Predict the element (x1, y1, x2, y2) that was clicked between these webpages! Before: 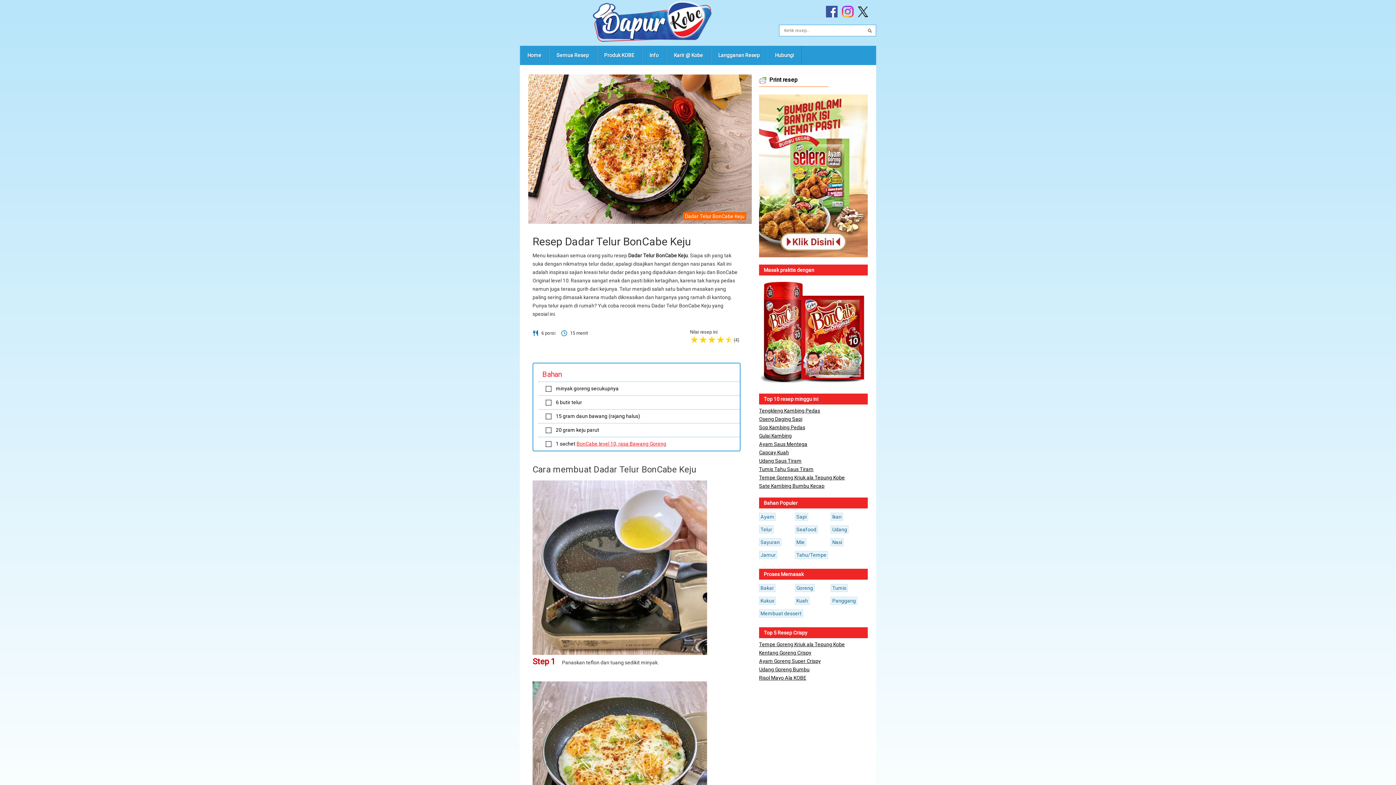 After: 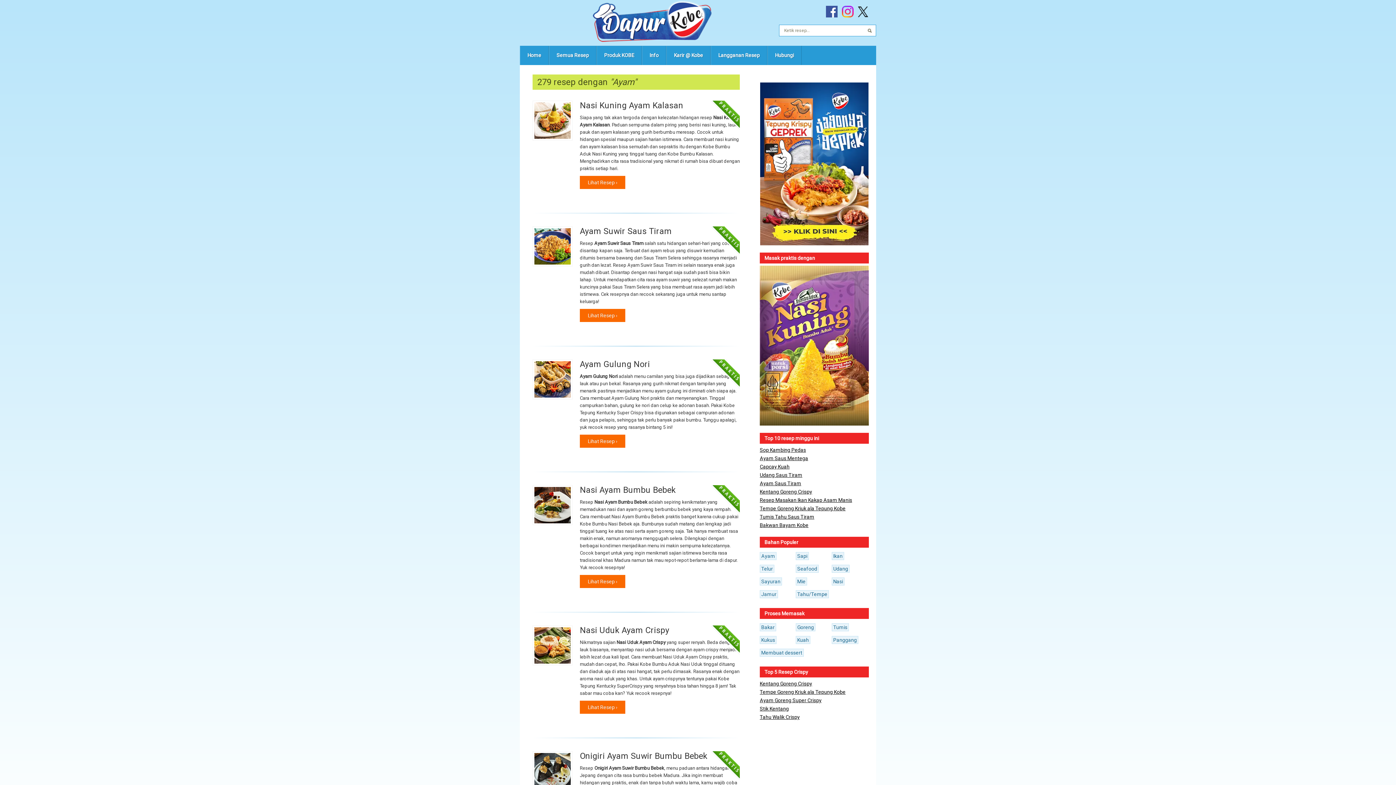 Action: label: Ayam bbox: (759, 513, 775, 521)